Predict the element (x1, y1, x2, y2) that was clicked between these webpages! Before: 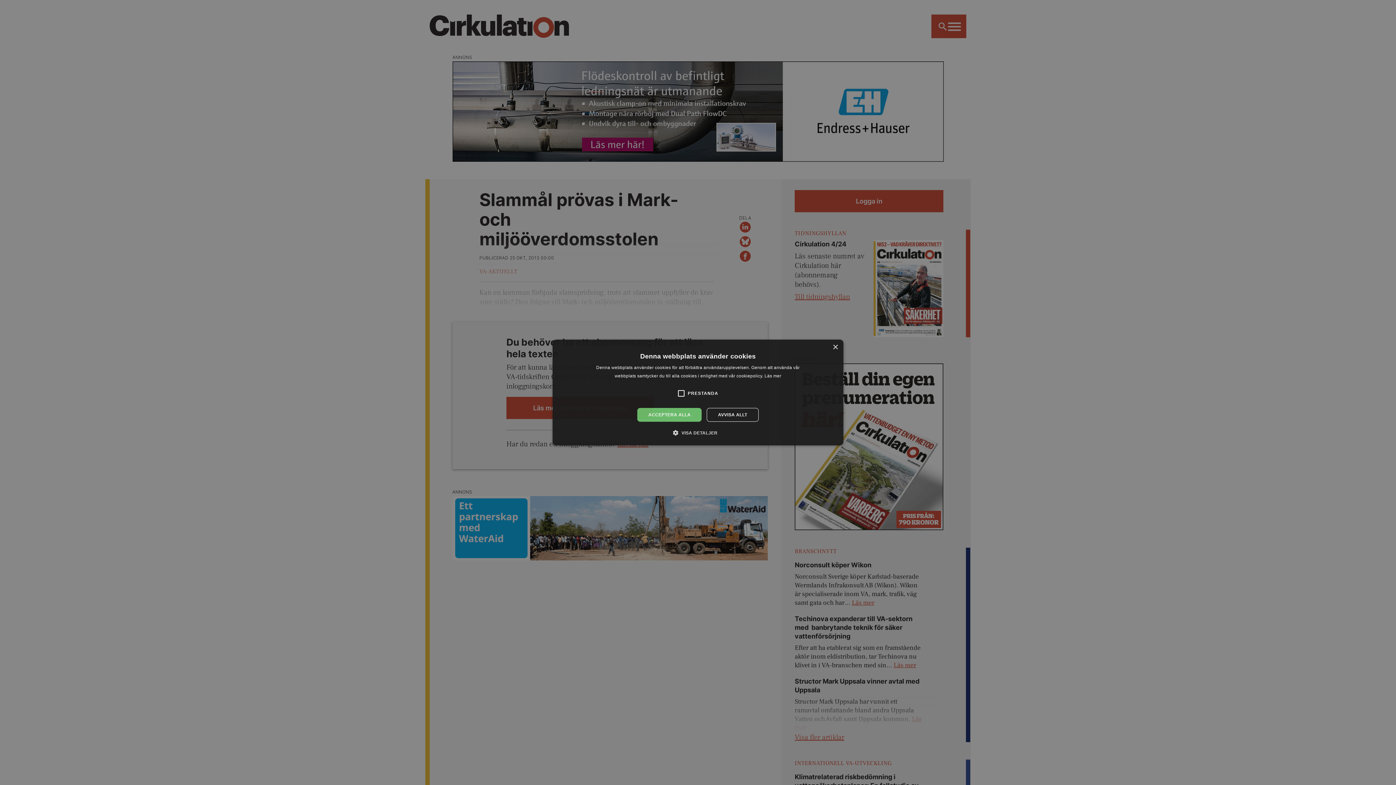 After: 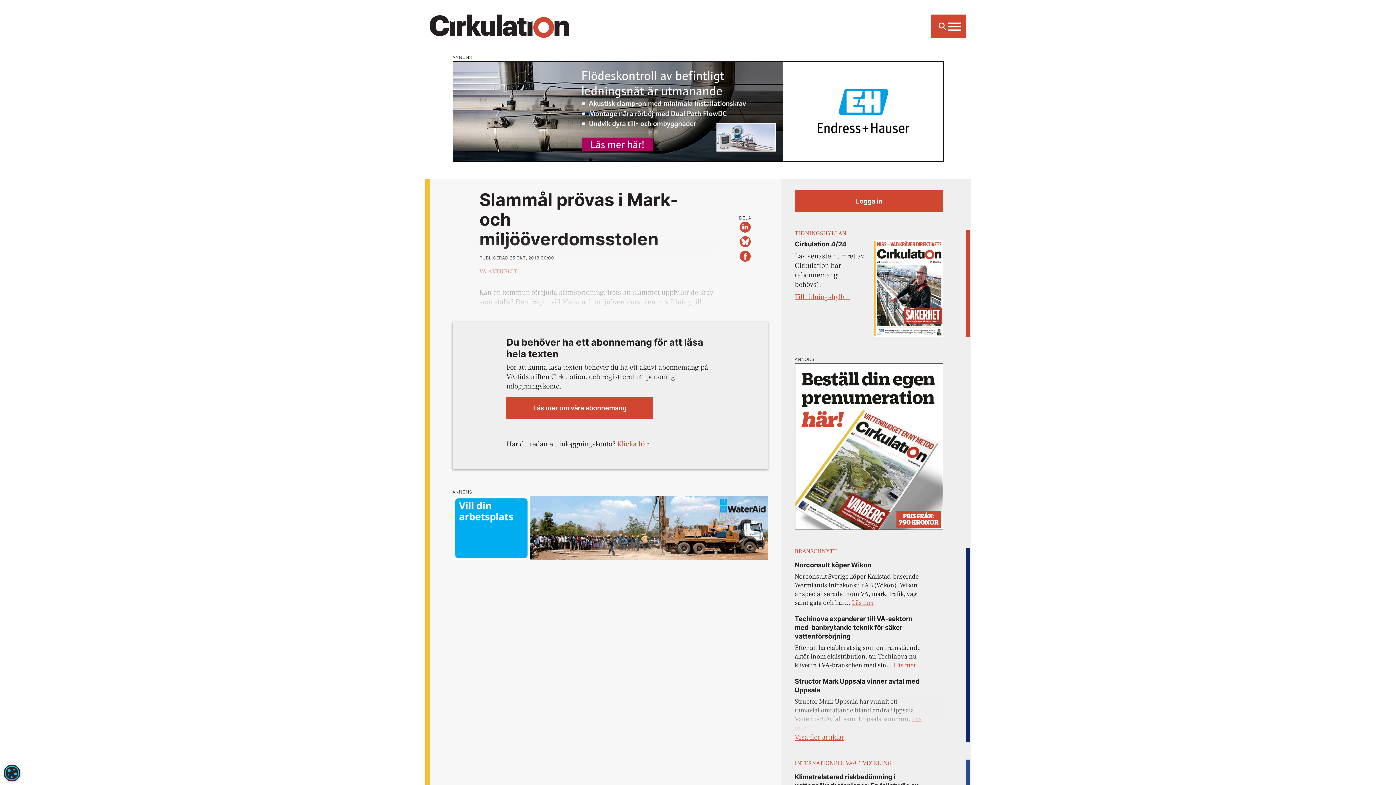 Action: bbox: (832, 344, 838, 350) label: Close